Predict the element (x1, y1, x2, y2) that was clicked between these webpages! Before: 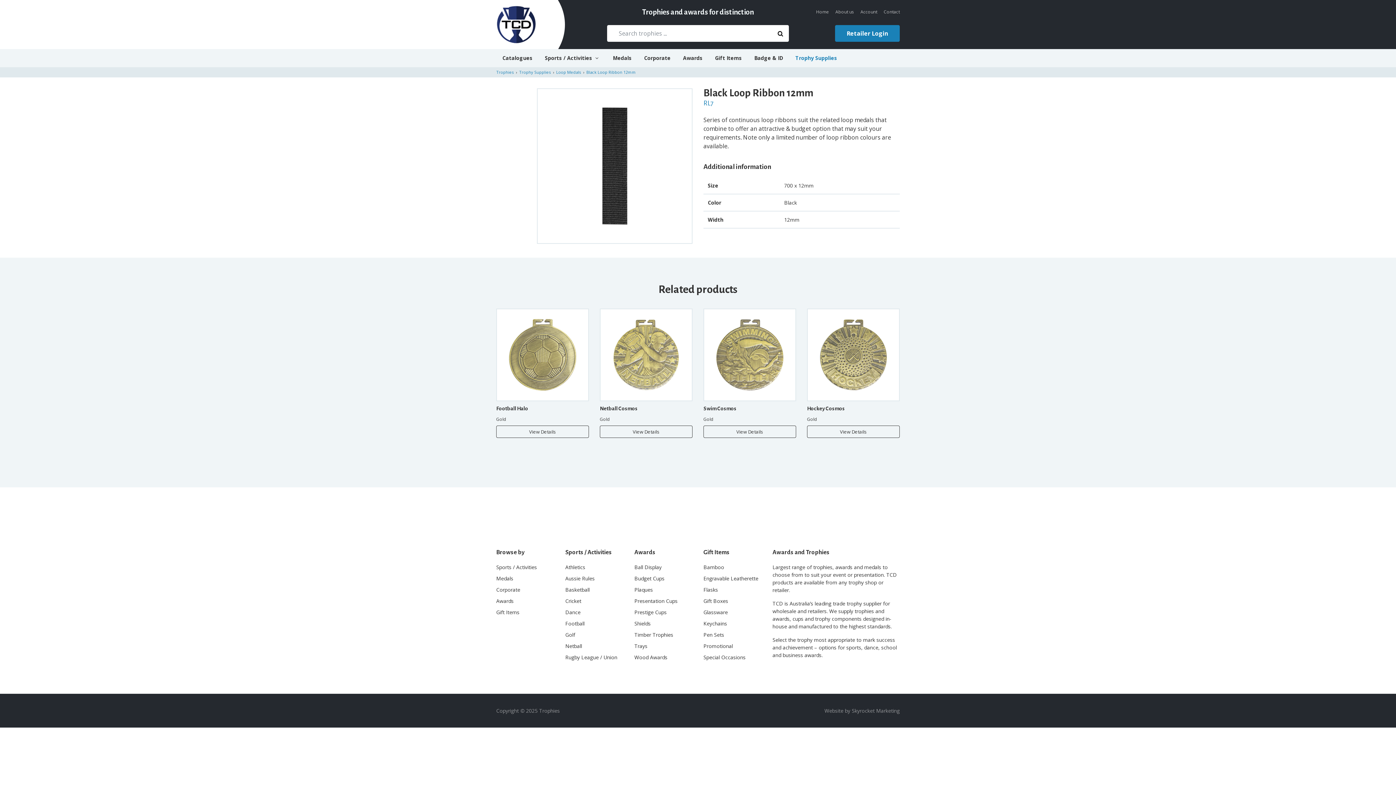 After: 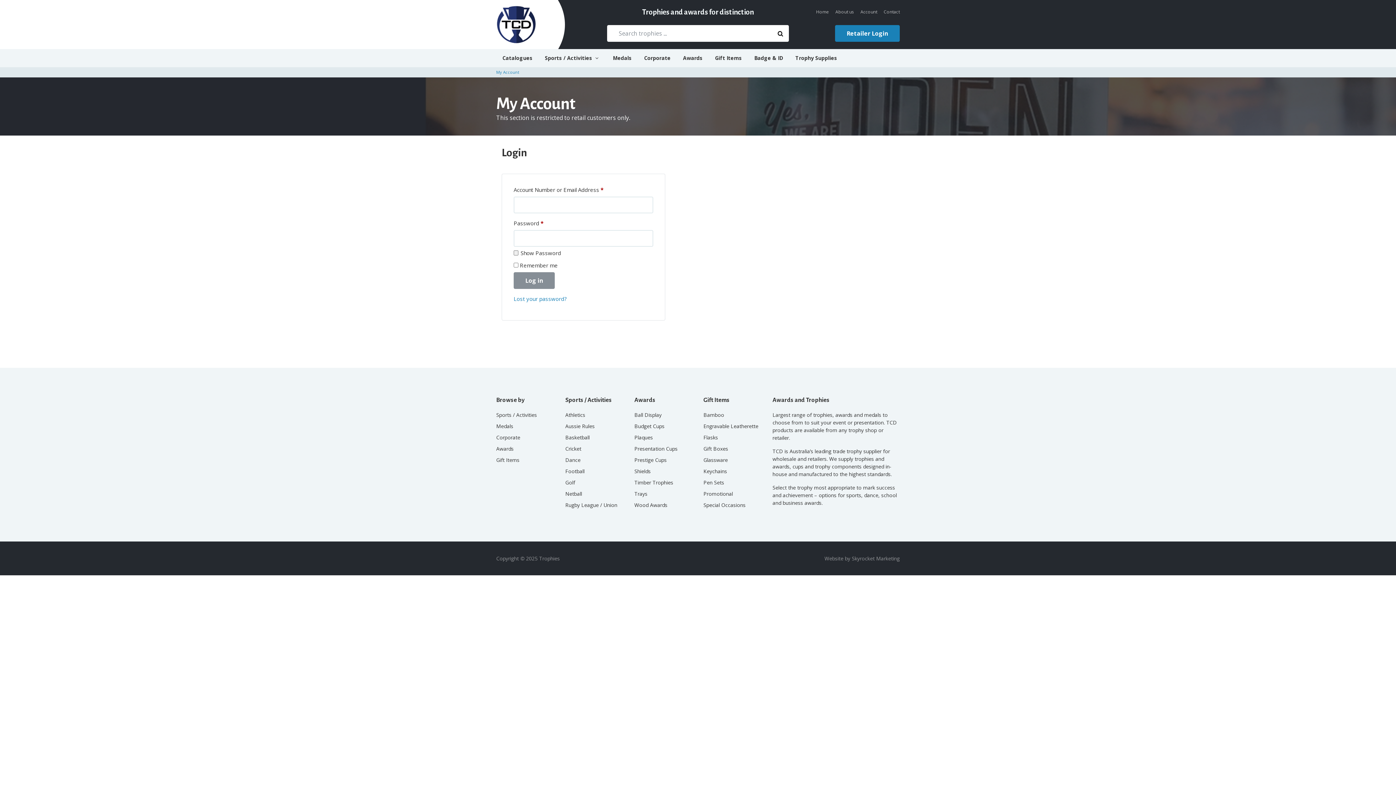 Action: bbox: (835, 24, 899, 41) label: Retailer Login